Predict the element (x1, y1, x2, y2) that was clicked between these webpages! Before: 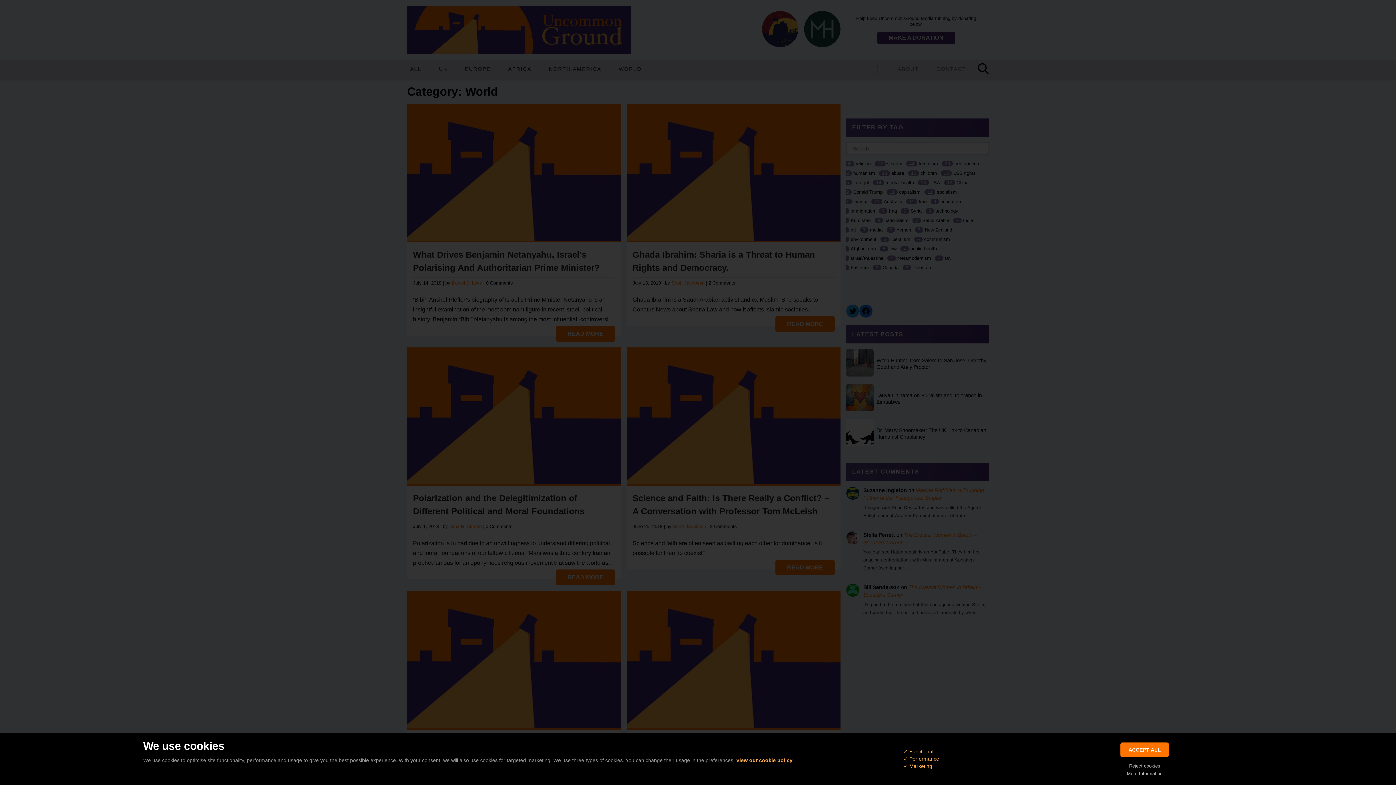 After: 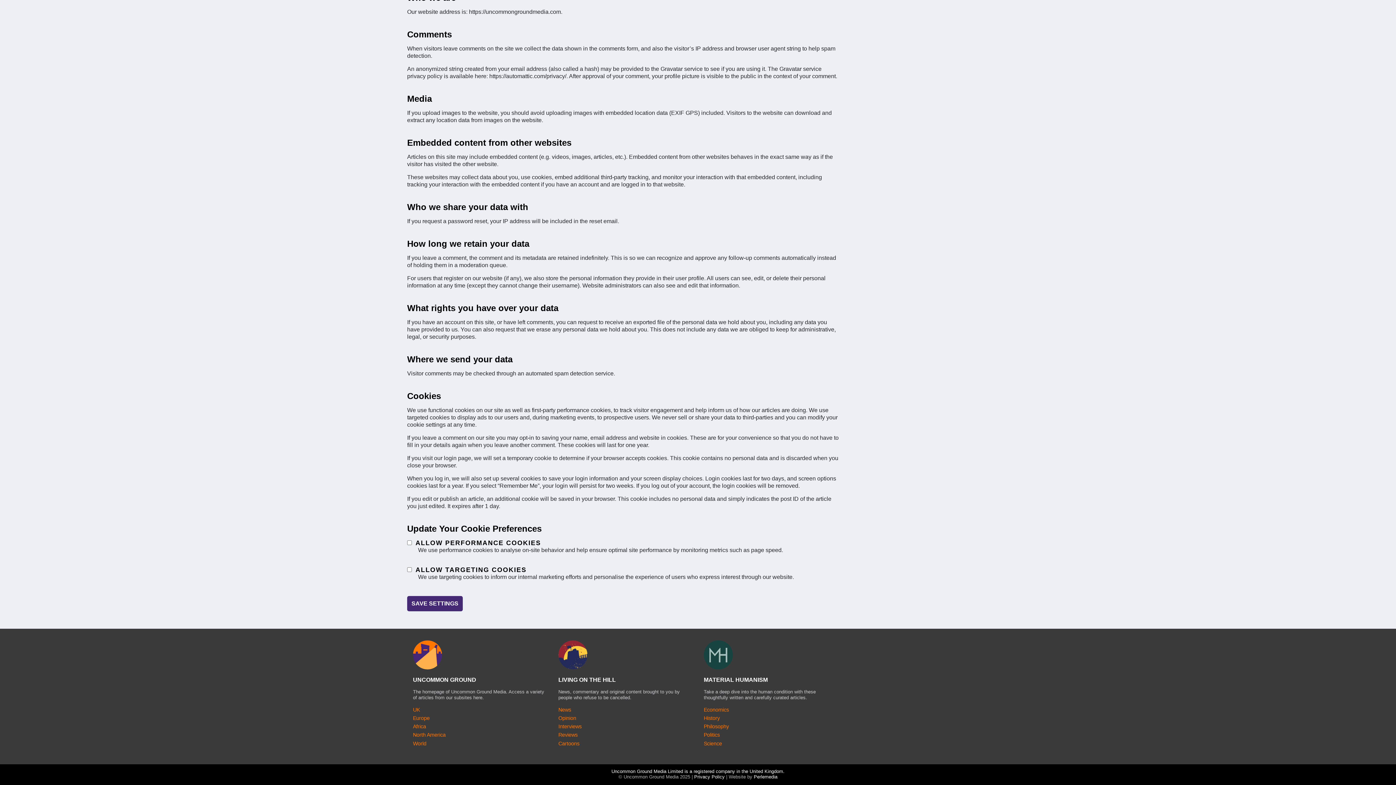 Action: bbox: (1127, 770, 1162, 777) label: More Information